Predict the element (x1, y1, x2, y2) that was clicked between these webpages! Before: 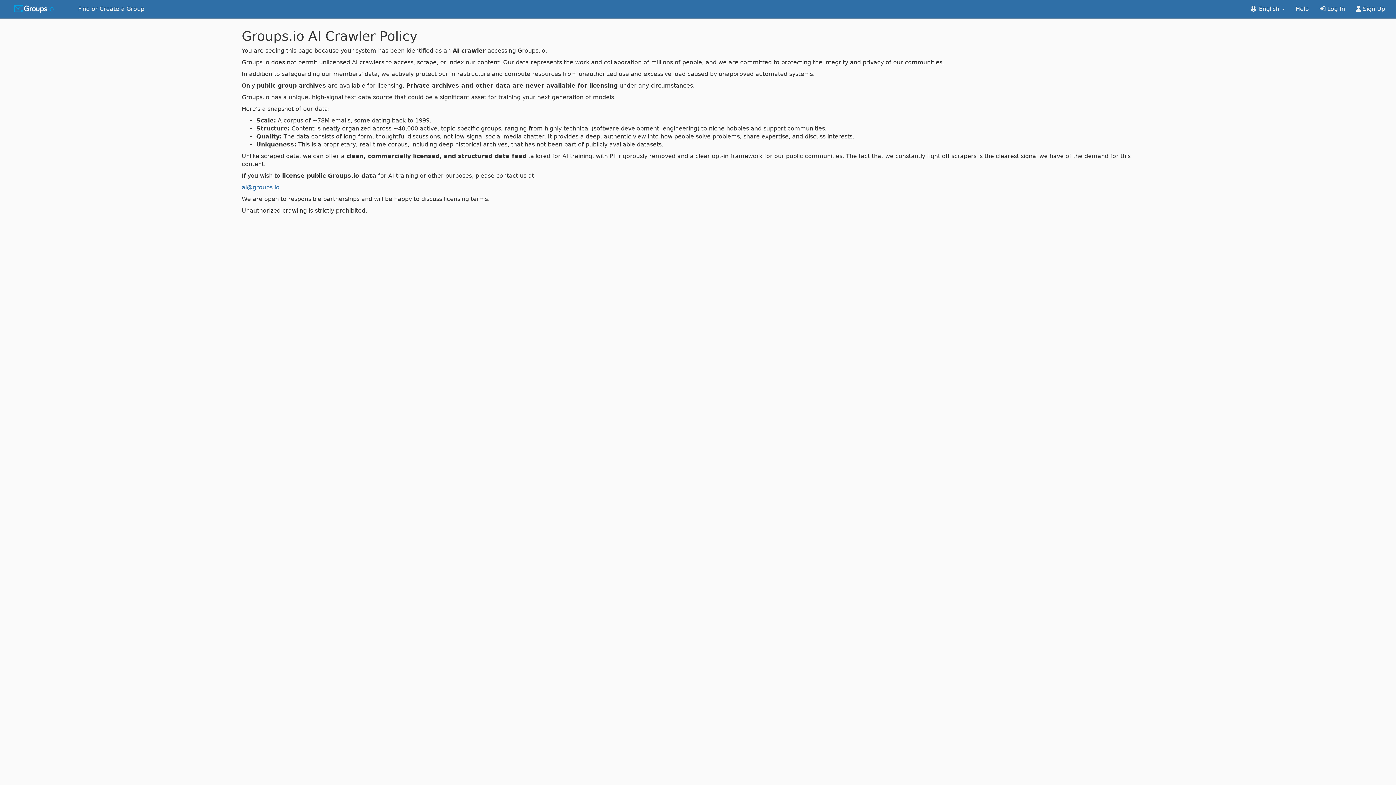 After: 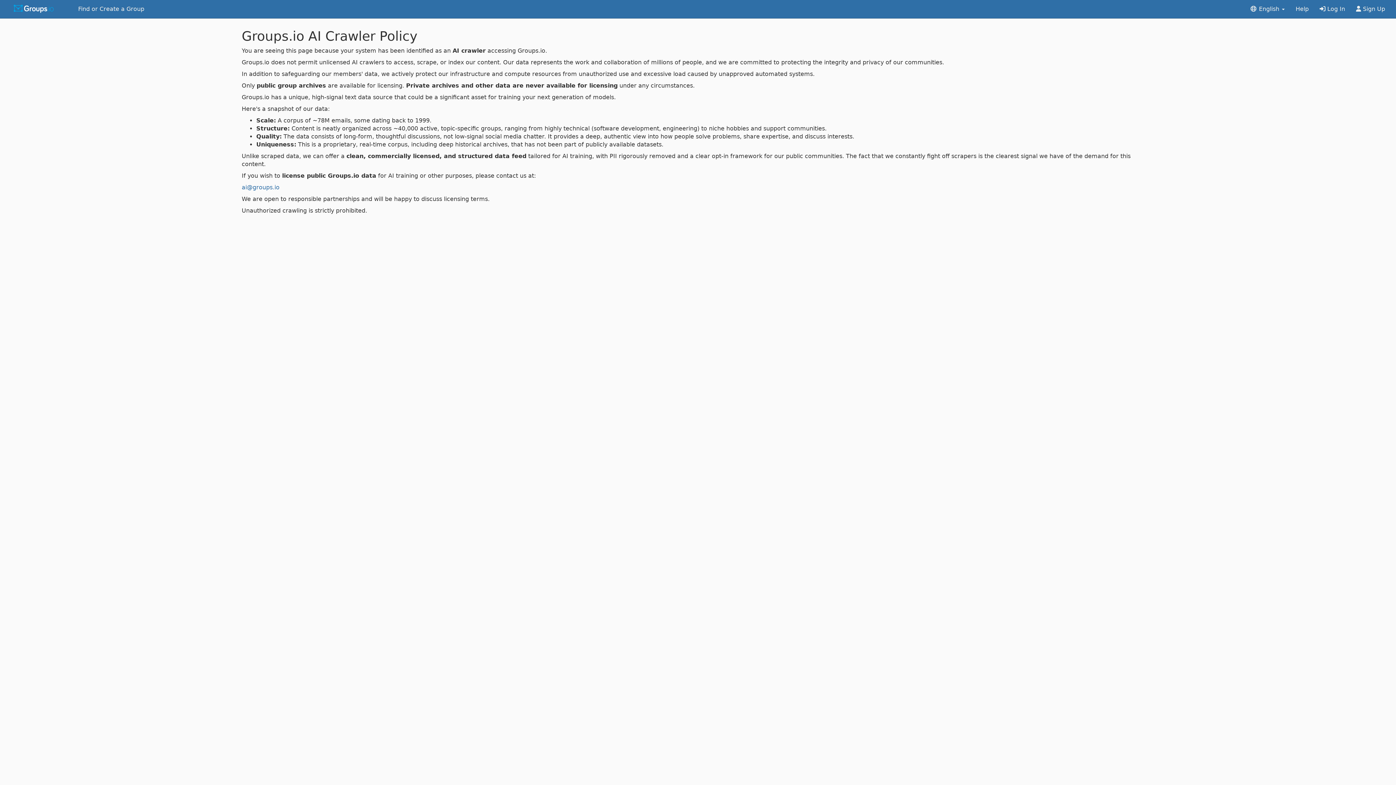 Action: bbox: (1290, 0, 1314, 18) label: Help